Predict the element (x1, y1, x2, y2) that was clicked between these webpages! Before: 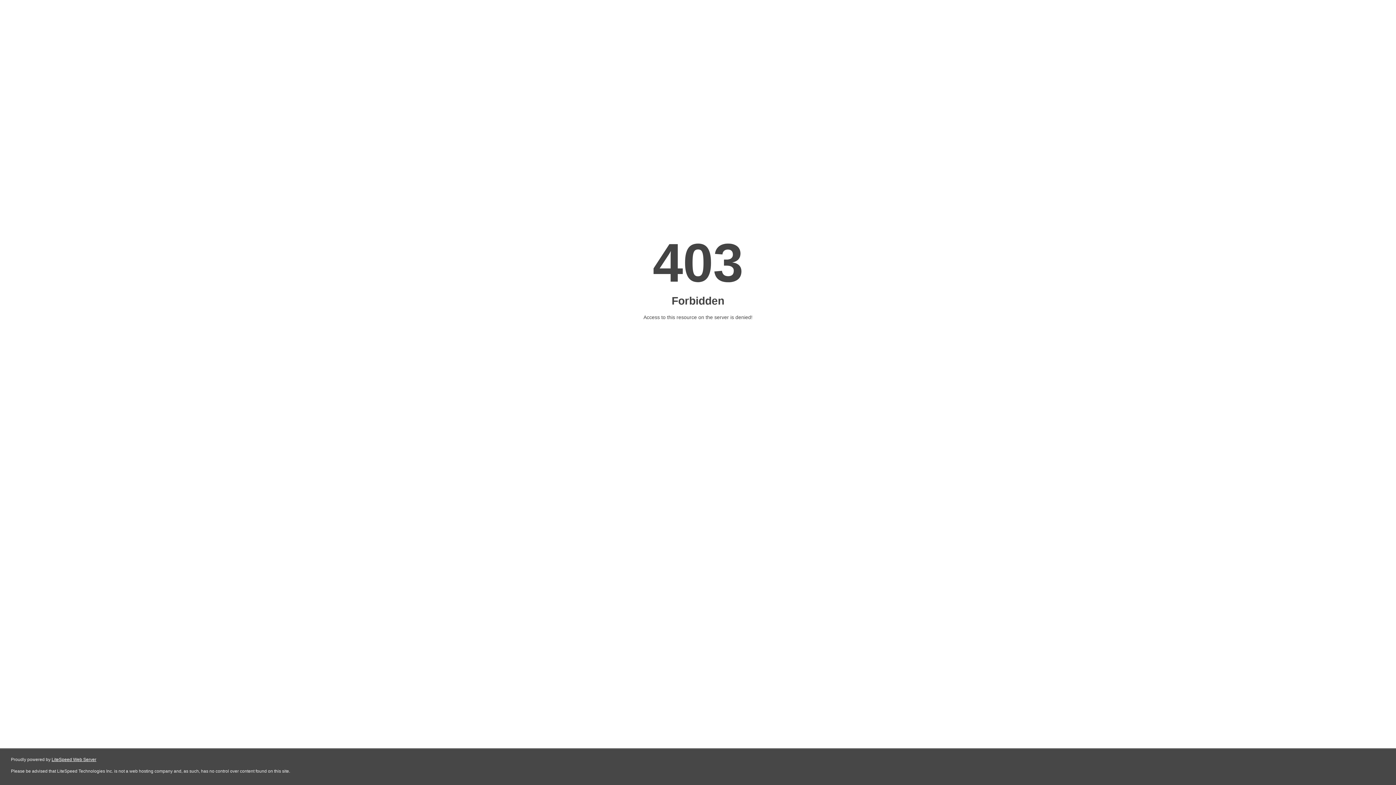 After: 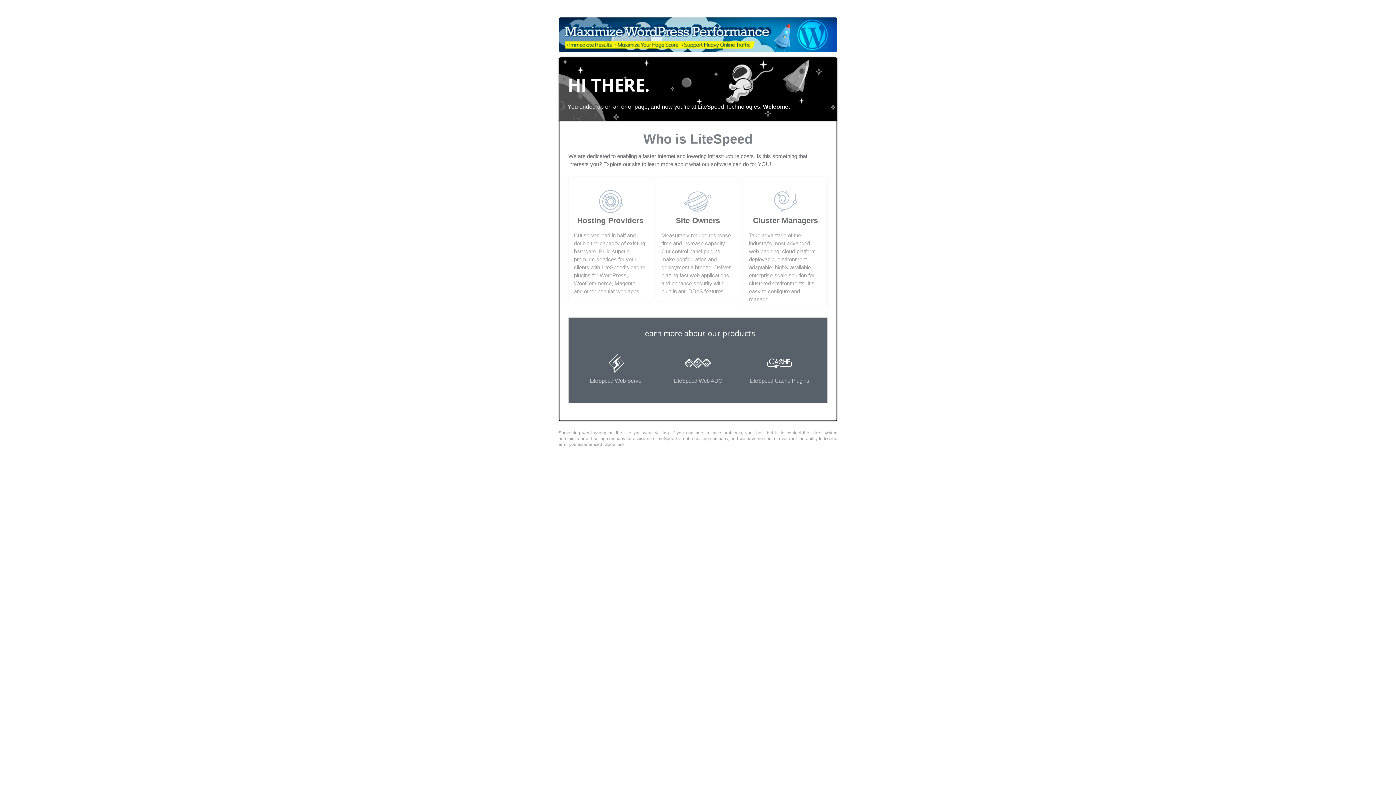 Action: bbox: (51, 757, 96, 762) label: LiteSpeed Web Server